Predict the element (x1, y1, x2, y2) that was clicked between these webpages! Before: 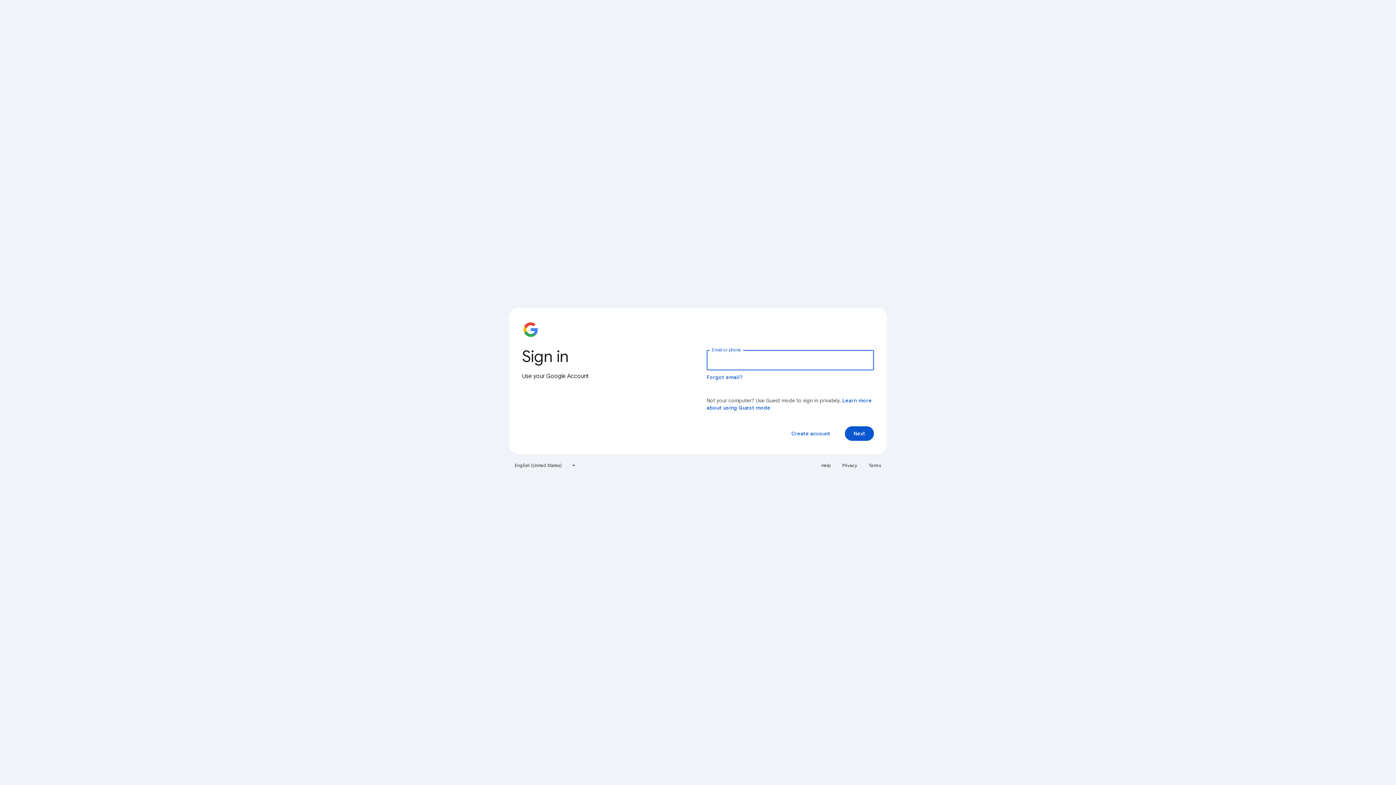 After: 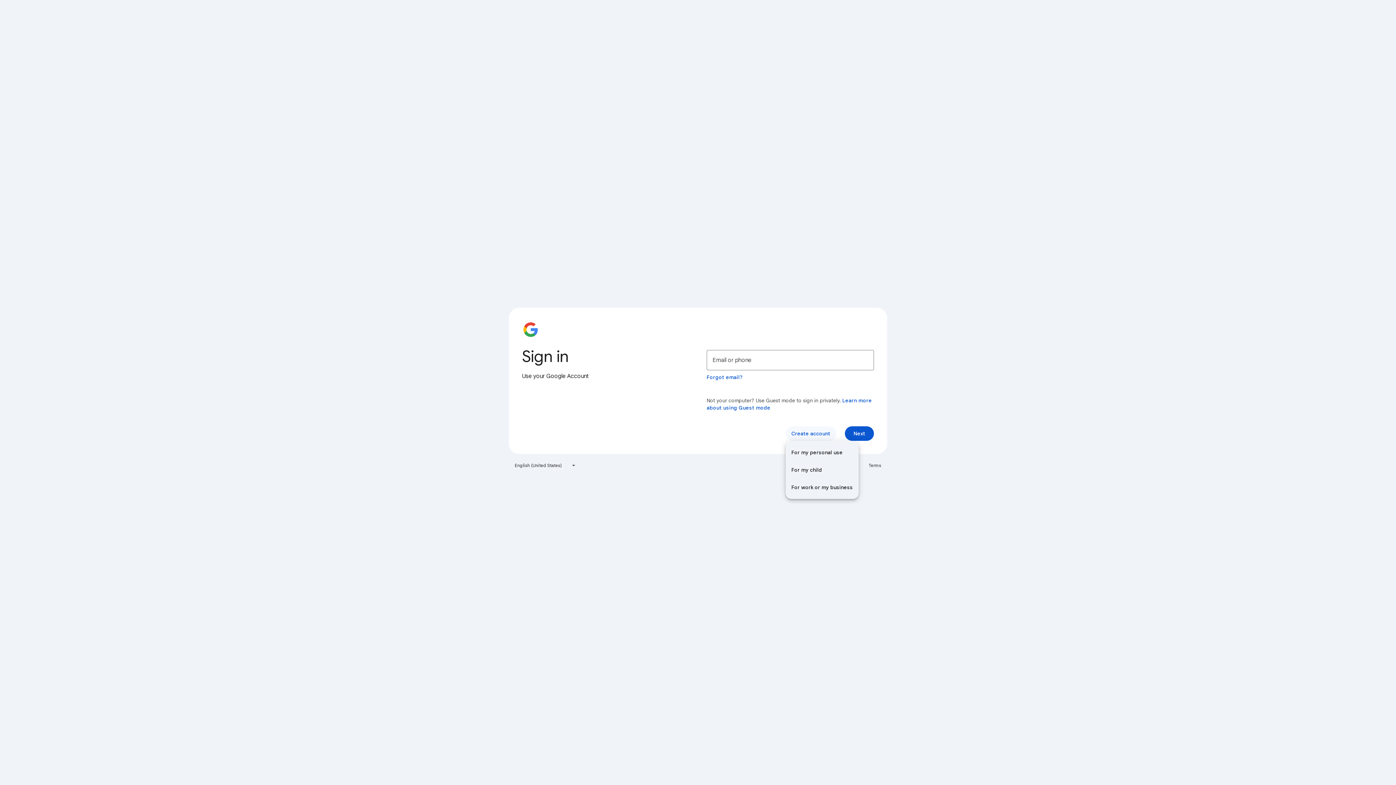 Action: bbox: (785, 426, 836, 441) label: Create account